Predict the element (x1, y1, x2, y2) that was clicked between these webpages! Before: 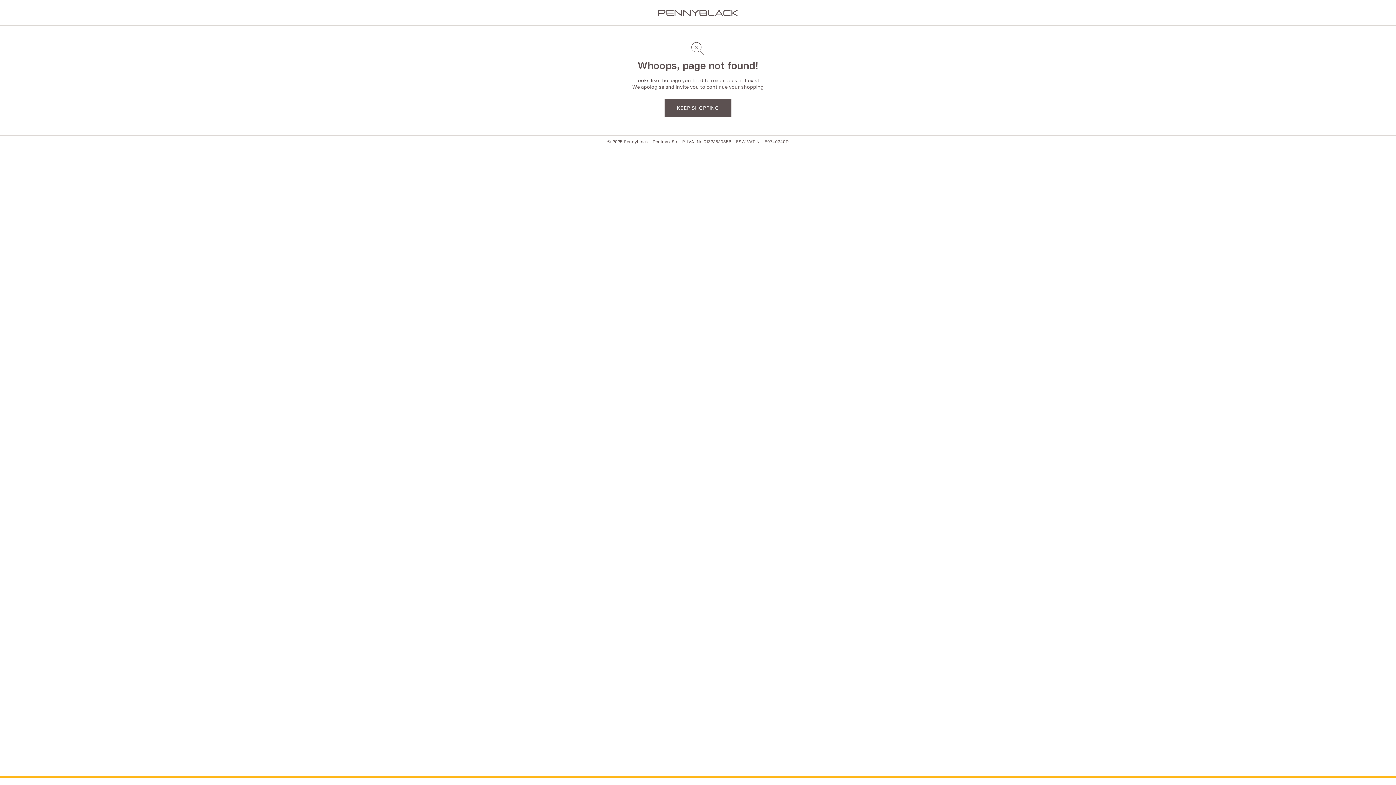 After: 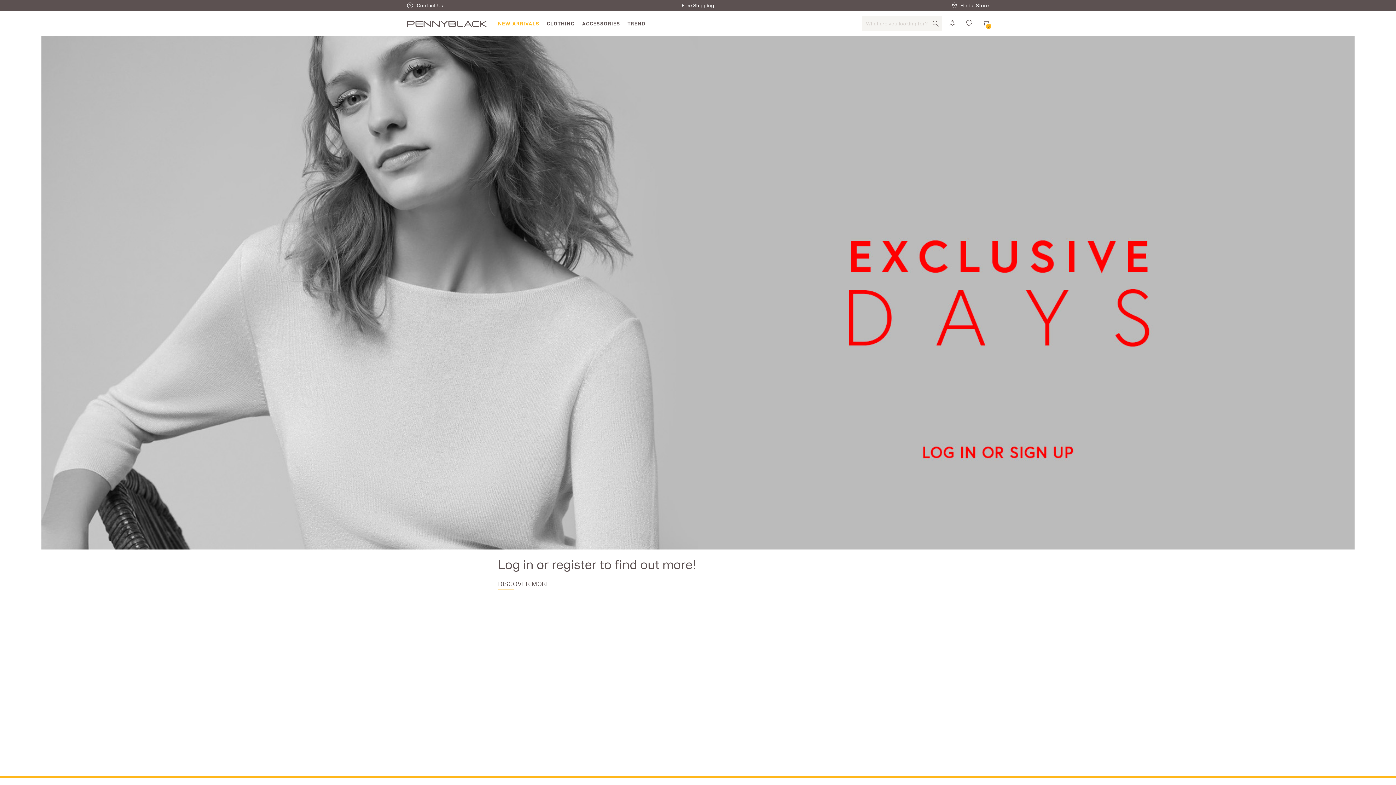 Action: bbox: (658, 9, 738, 16)